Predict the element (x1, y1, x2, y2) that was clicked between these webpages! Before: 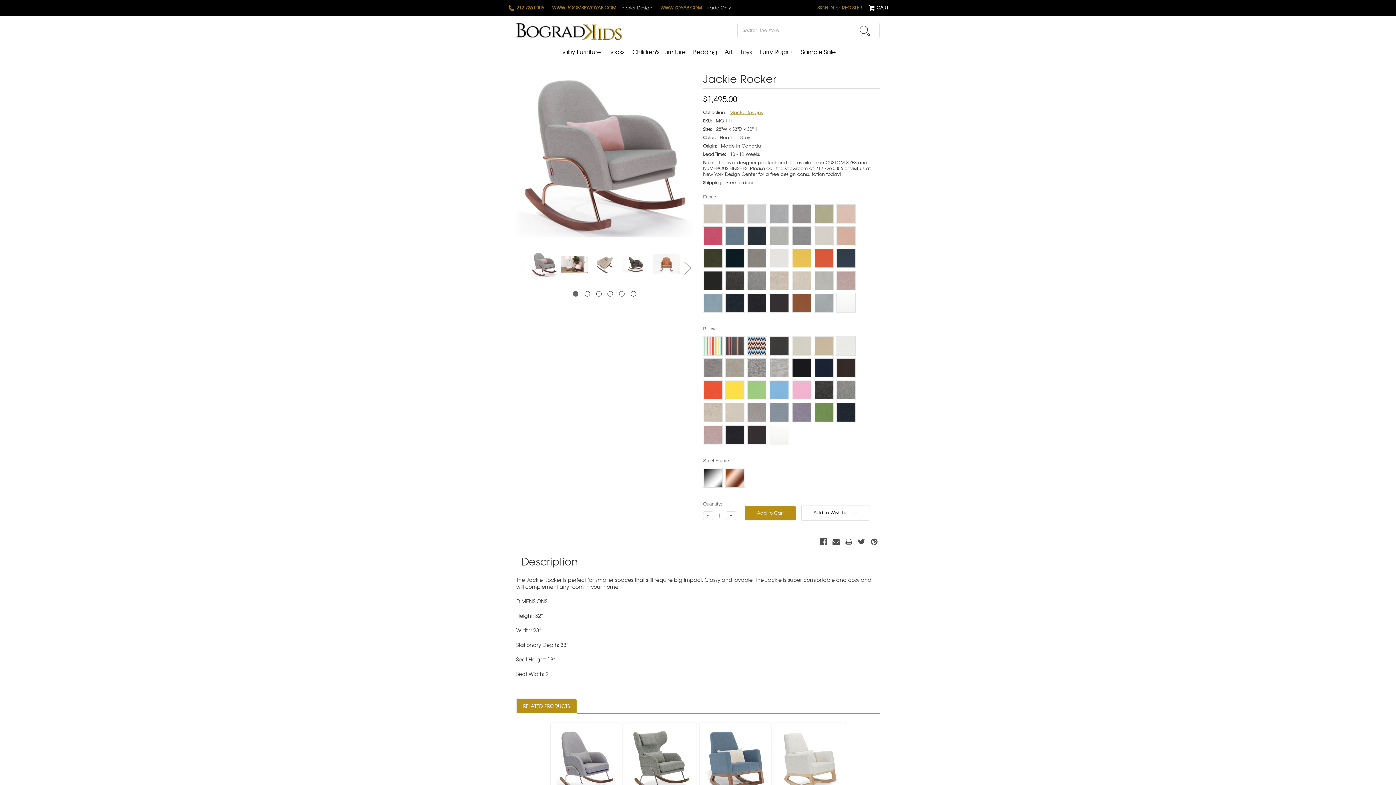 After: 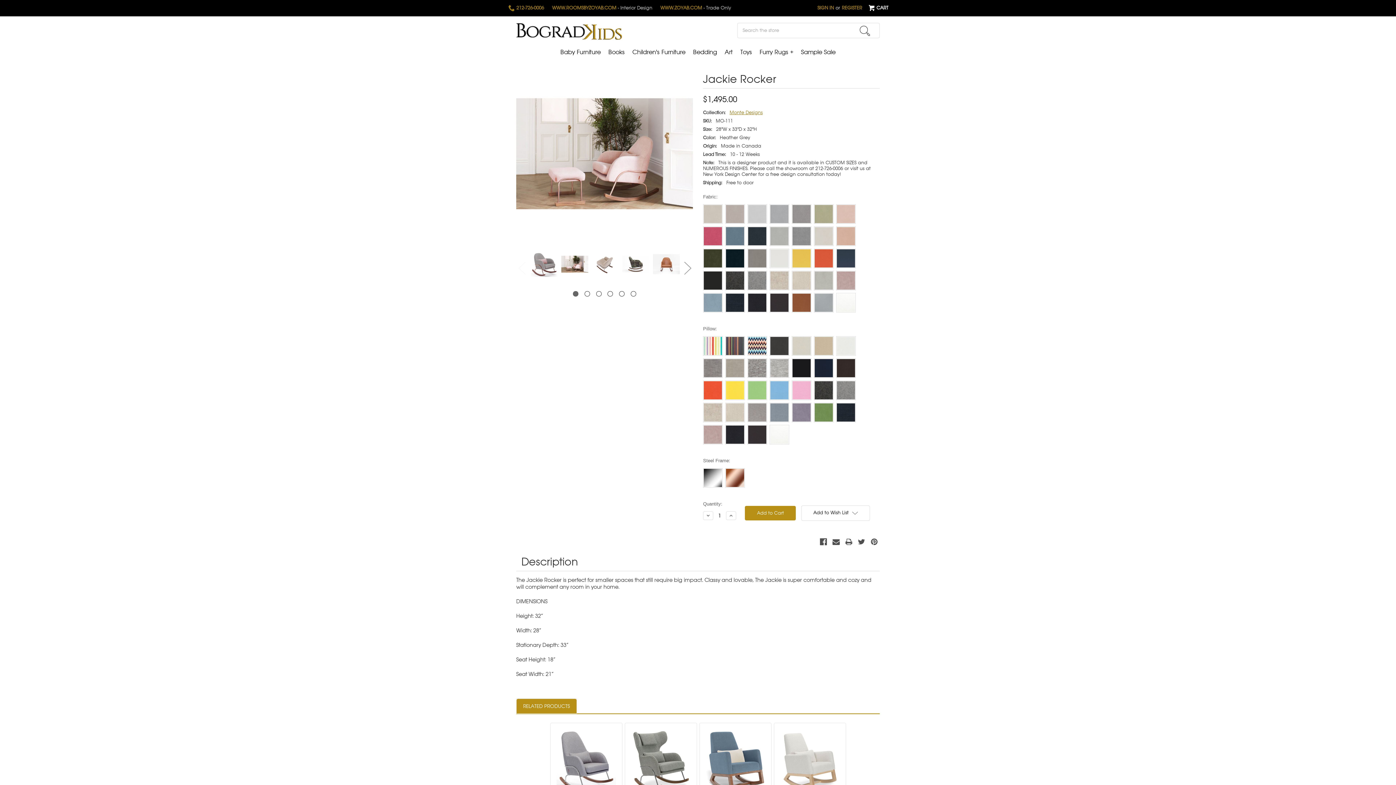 Action: bbox: (561, 246, 588, 282)